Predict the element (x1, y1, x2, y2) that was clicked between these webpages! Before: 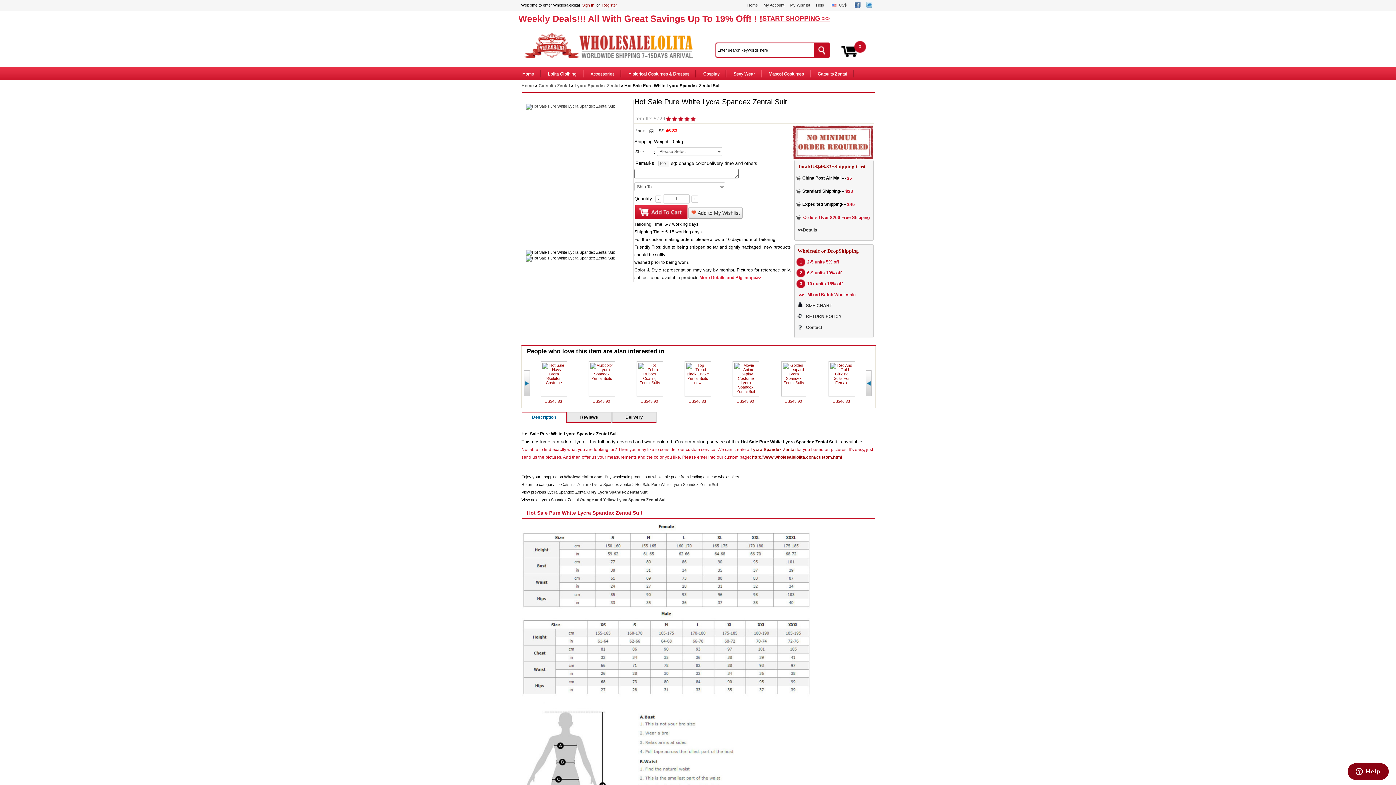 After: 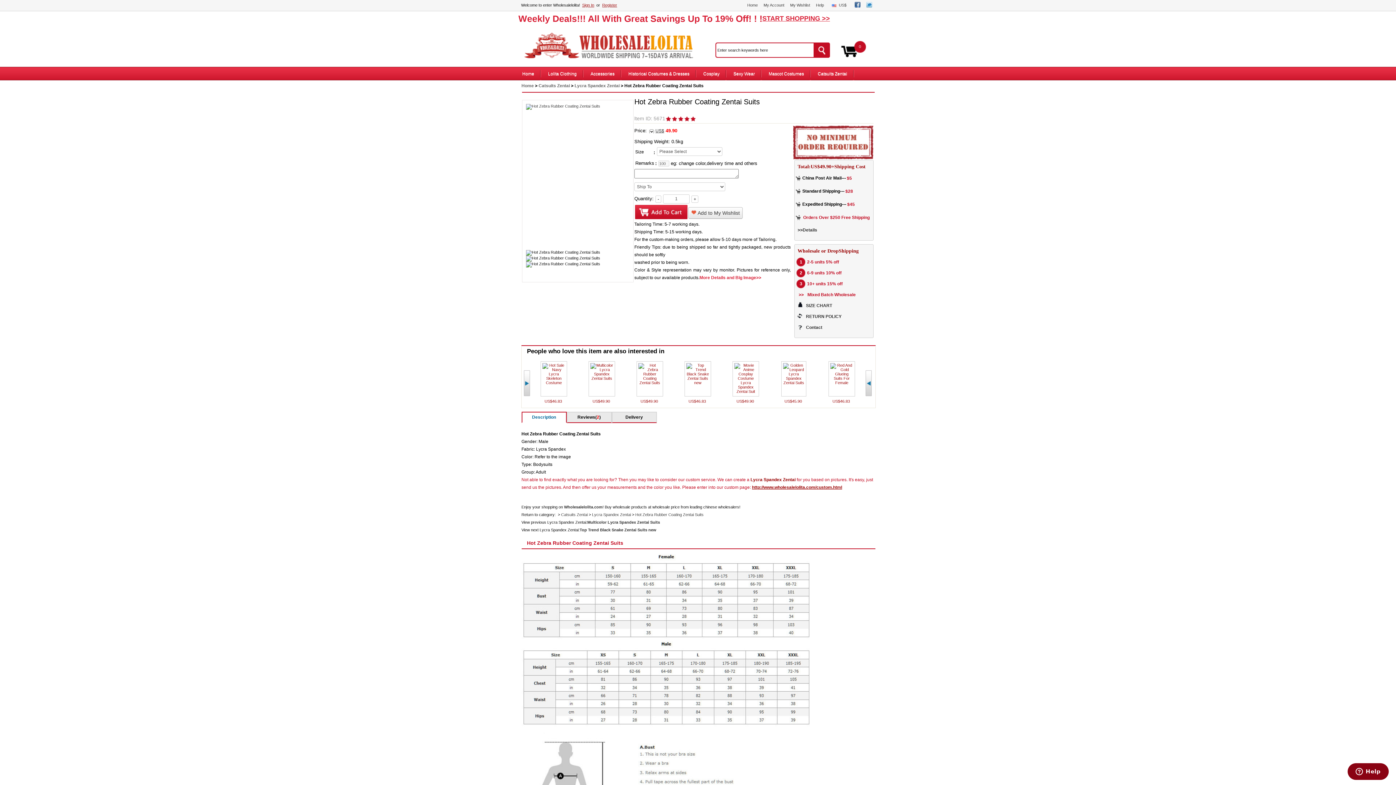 Action: bbox: (640, 399, 659, 403) label: US$49.90 